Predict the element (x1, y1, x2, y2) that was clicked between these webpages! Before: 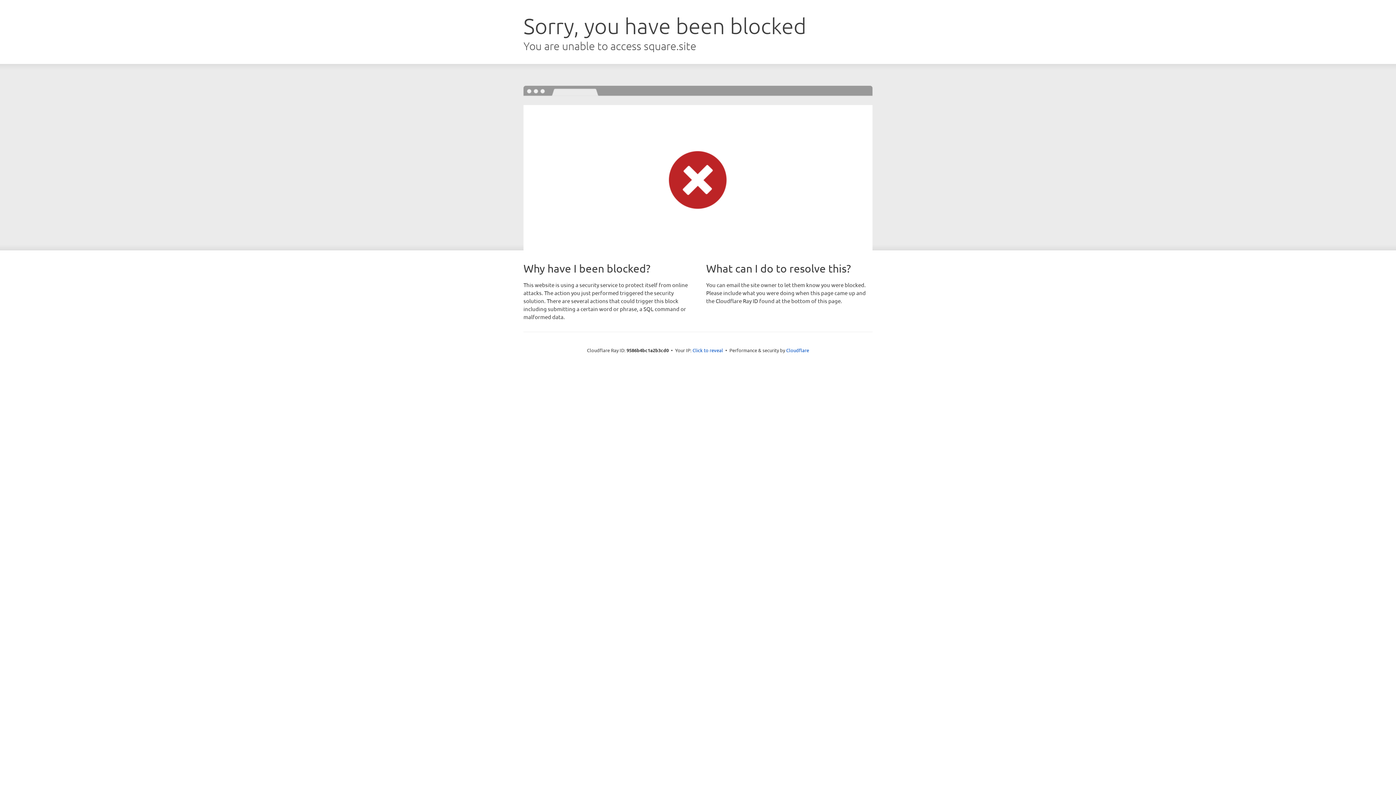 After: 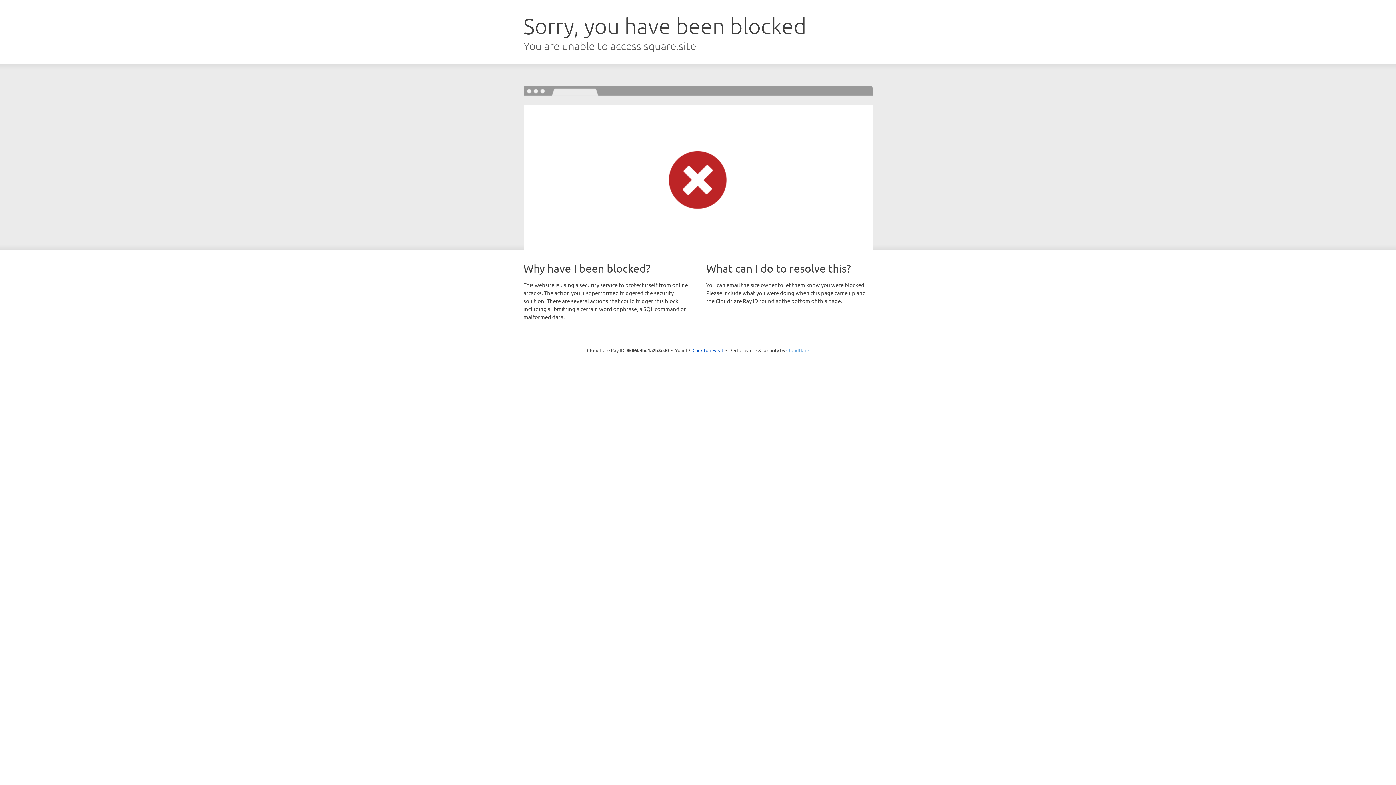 Action: bbox: (786, 347, 809, 353) label: Cloudflare